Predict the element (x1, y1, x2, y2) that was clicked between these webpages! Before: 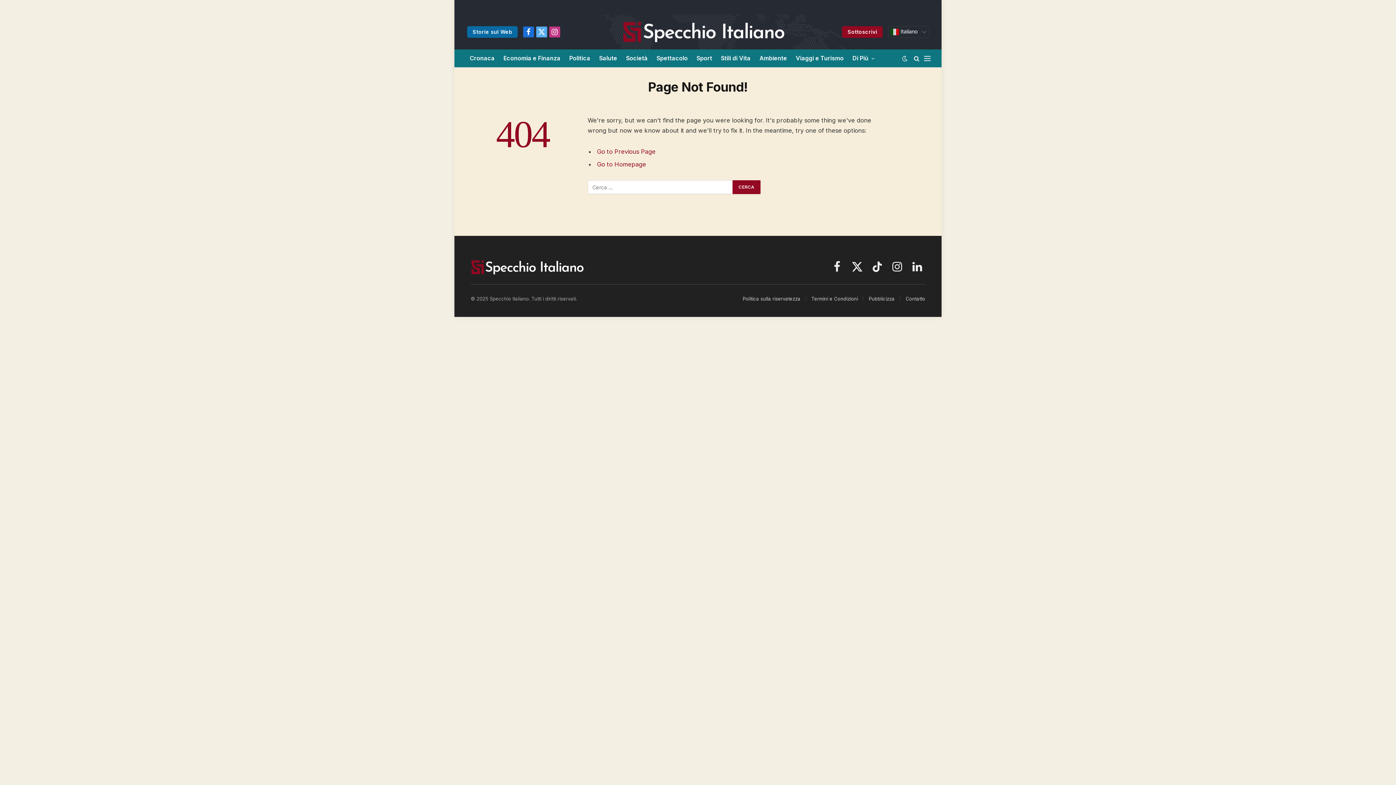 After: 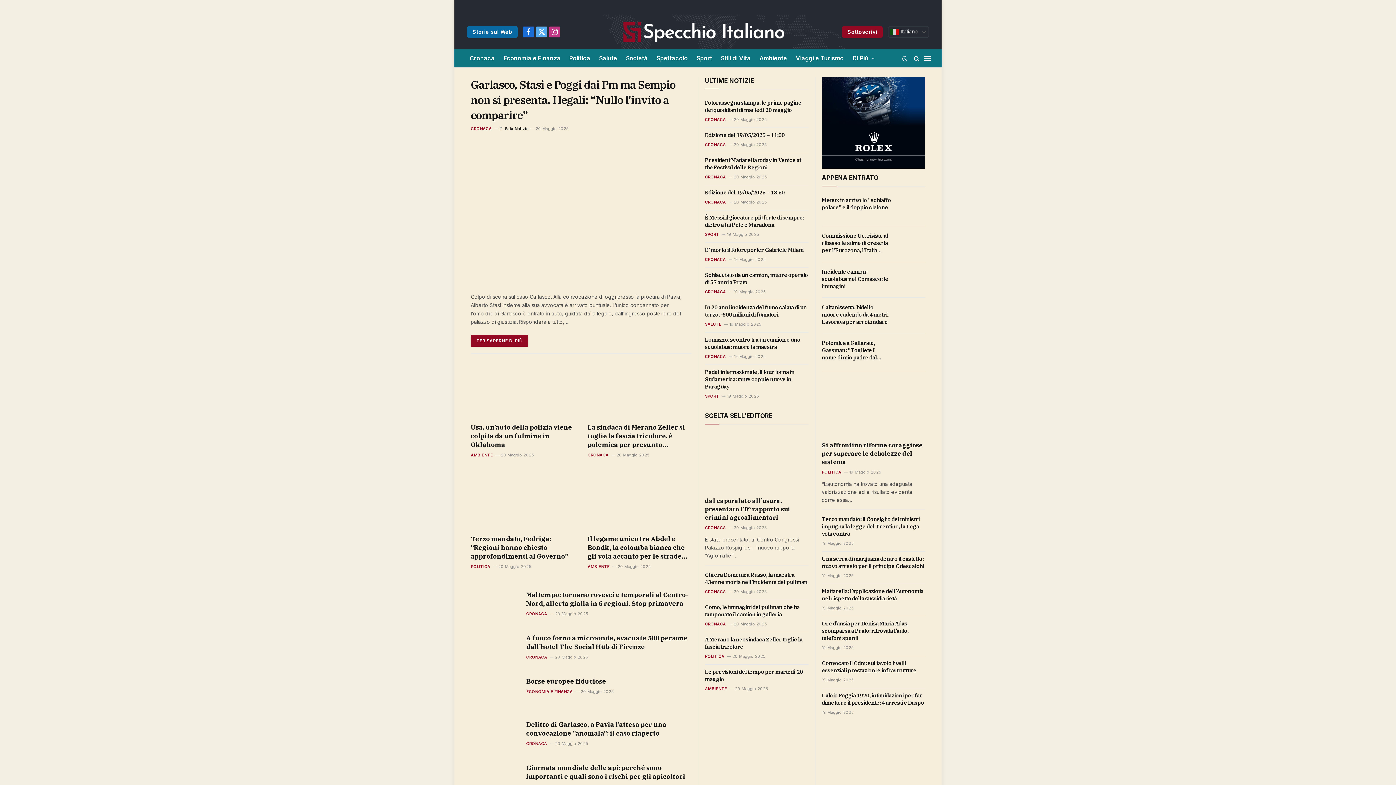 Action: bbox: (470, 257, 584, 276)